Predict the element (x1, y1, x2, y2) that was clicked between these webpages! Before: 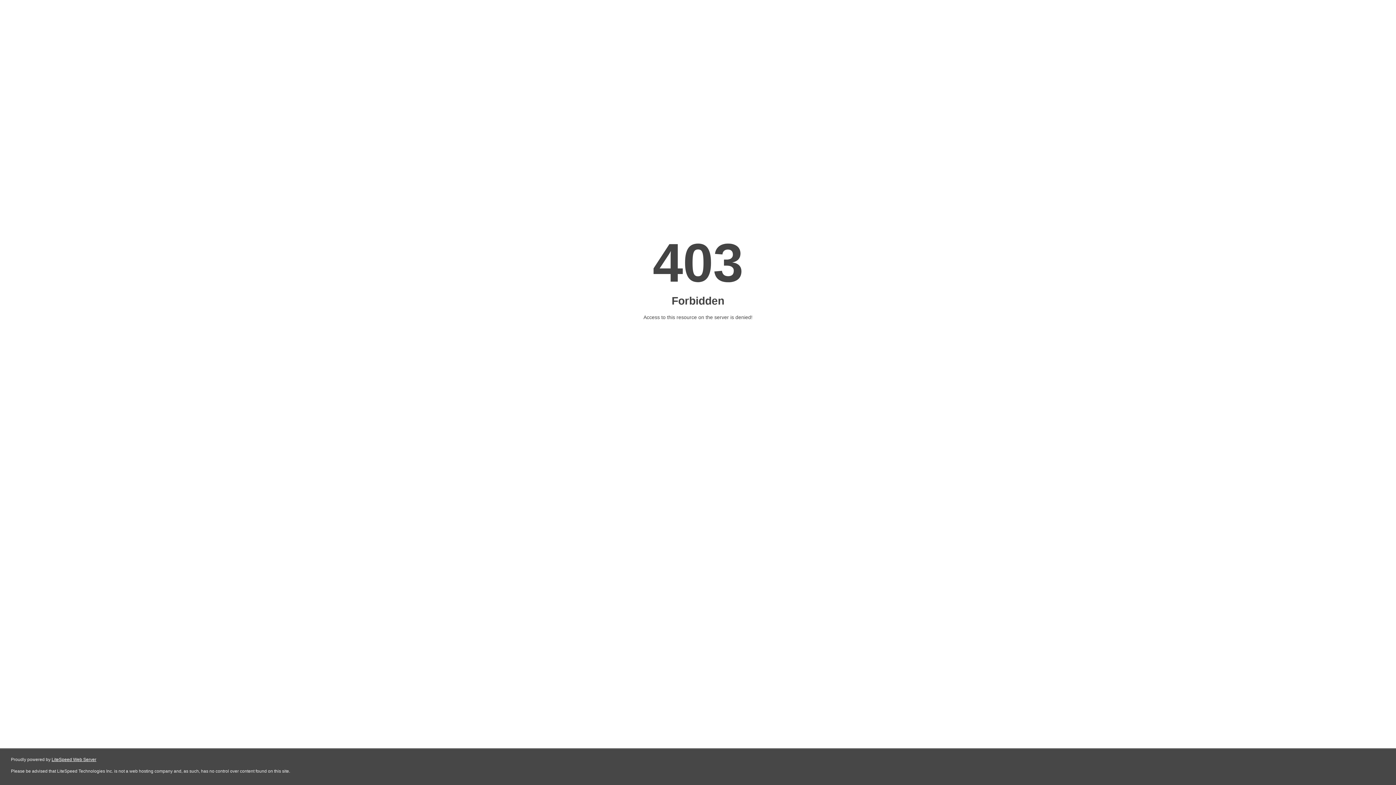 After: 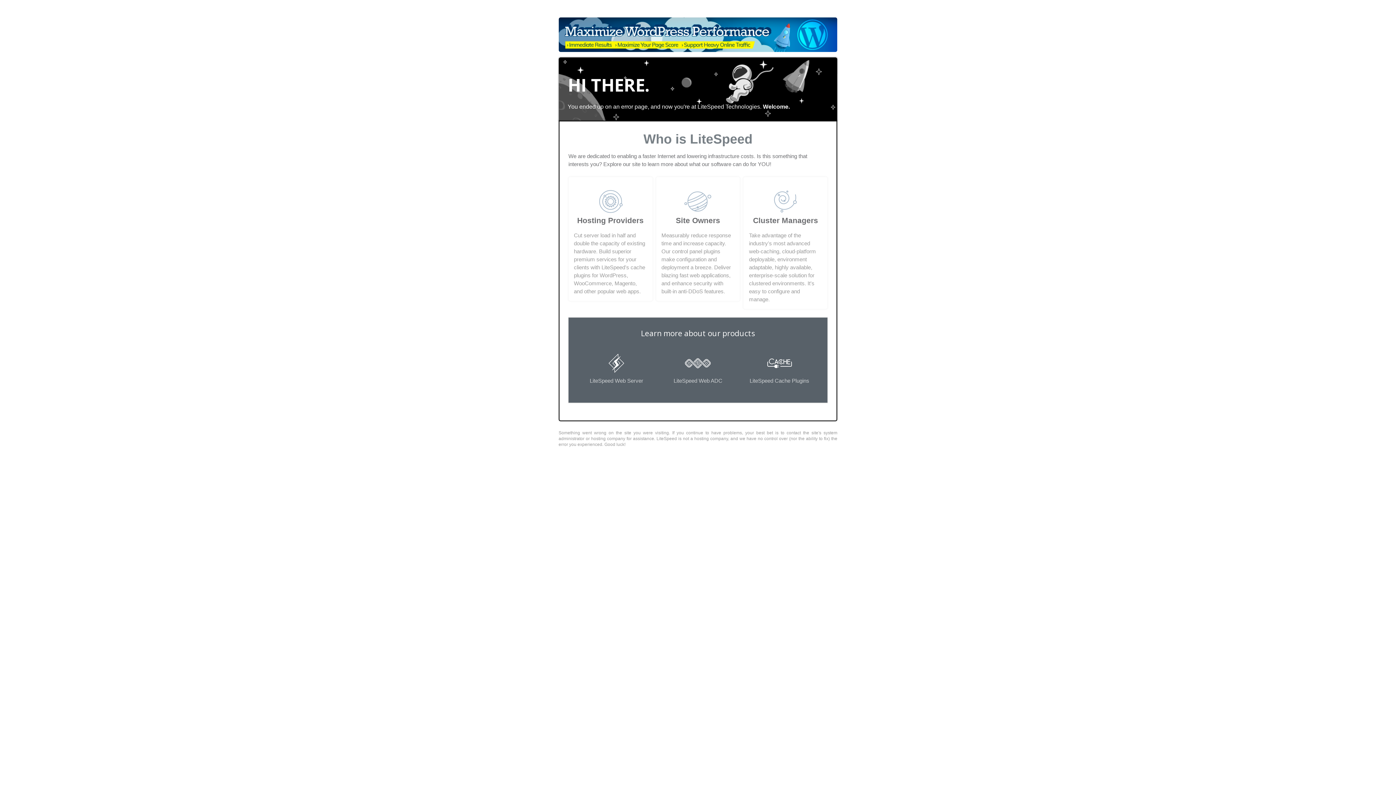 Action: bbox: (51, 757, 96, 762) label: LiteSpeed Web Server